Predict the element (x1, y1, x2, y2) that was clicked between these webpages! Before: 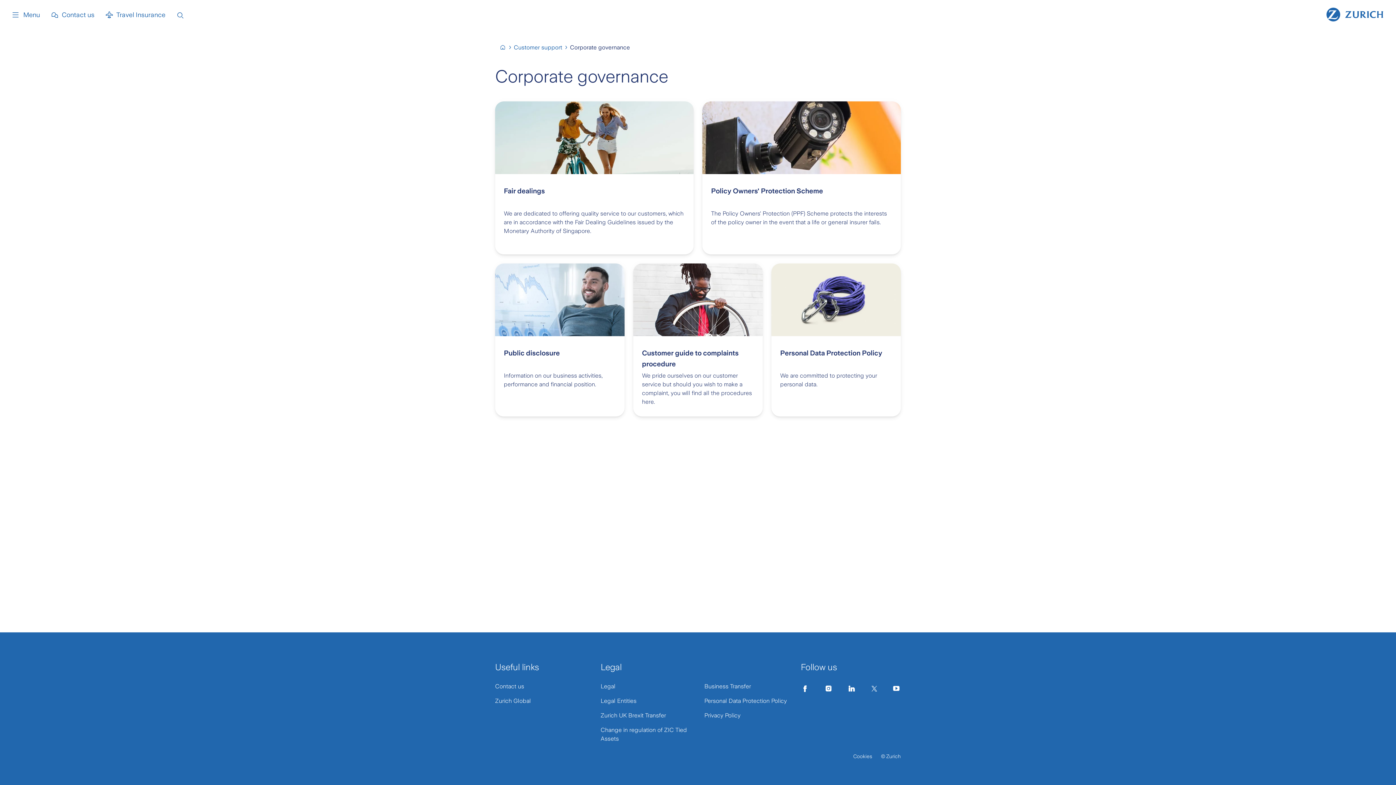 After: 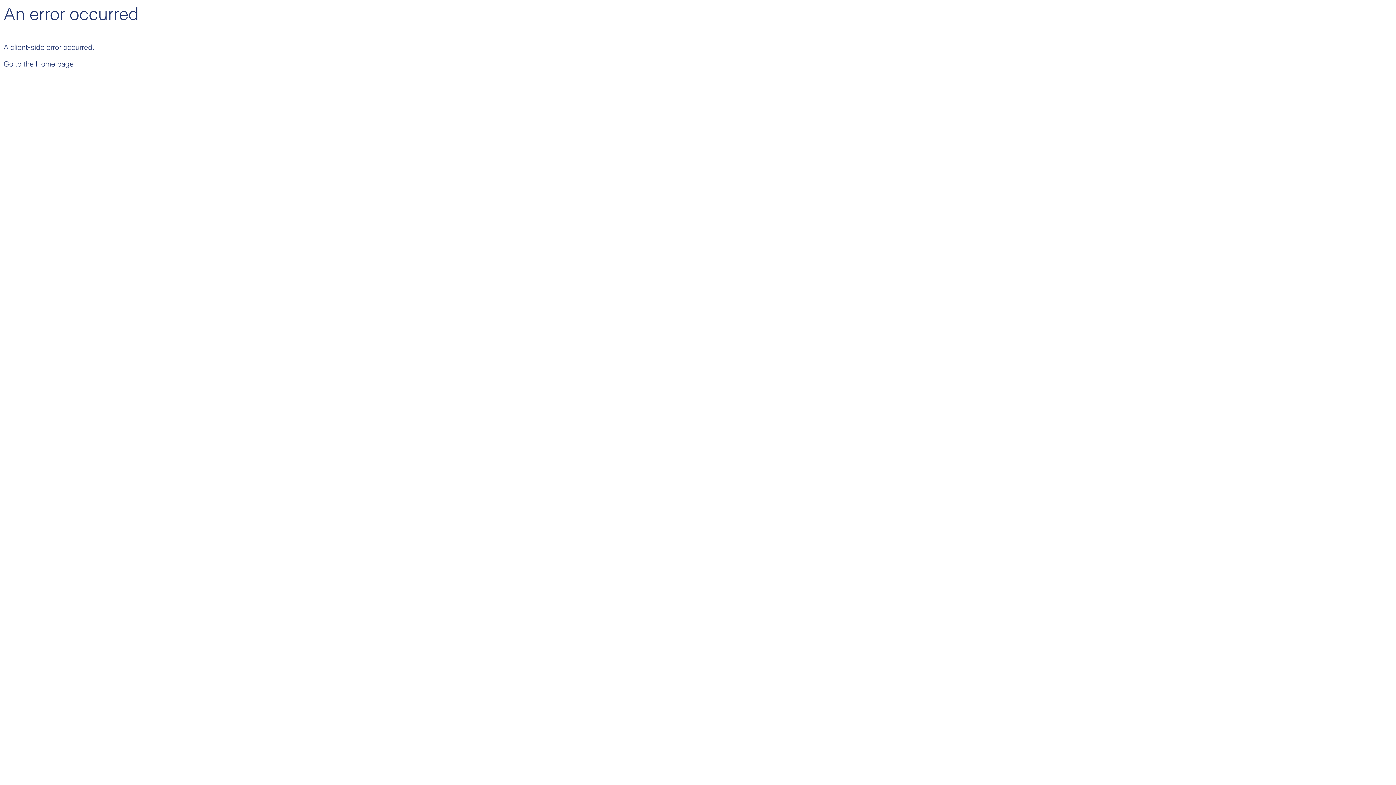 Action: bbox: (495, 101, 693, 254) label: Fair dealings
Fair dealings

We are dedicated to offering quality service to our customers, which are in accordance with the Fair Dealing Guidelines issued by the Monetary Authority of Singapore.